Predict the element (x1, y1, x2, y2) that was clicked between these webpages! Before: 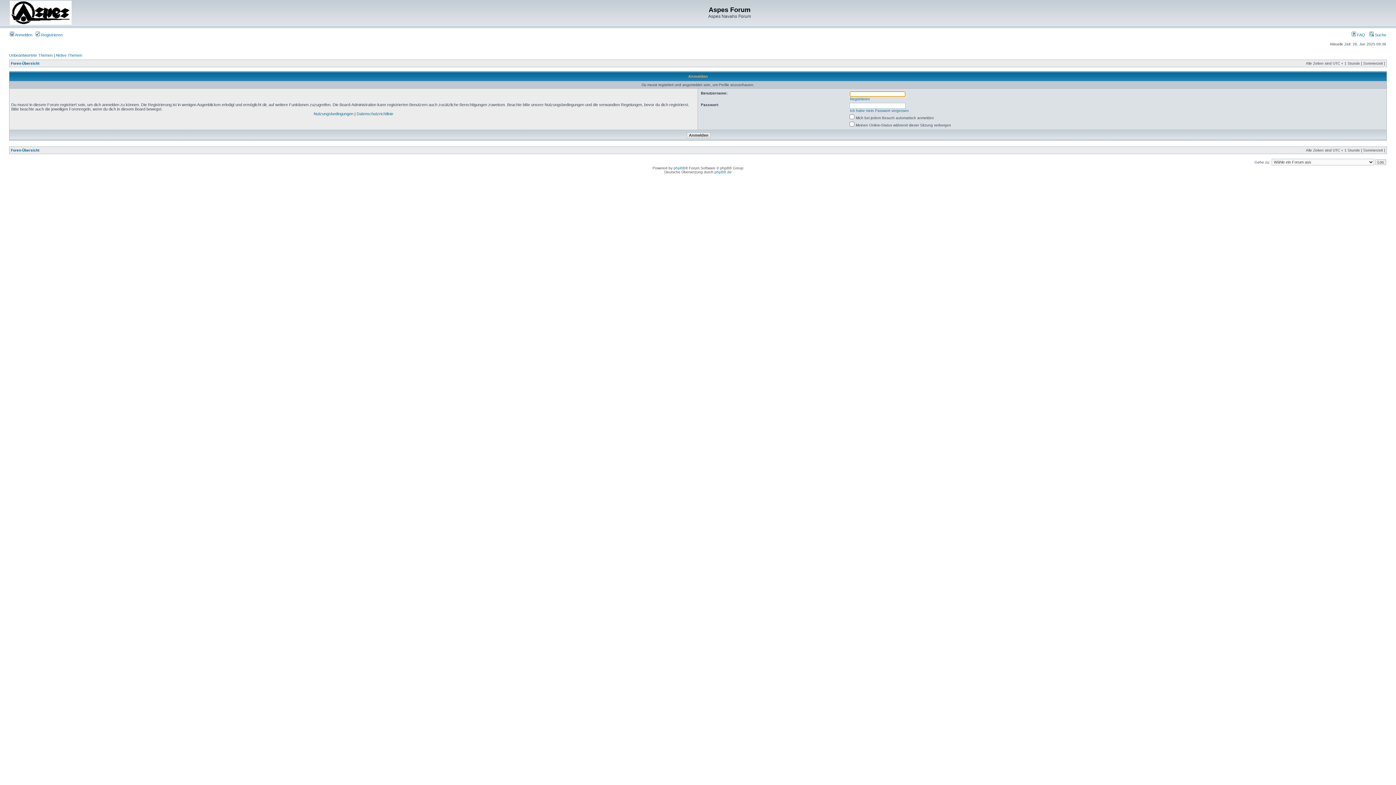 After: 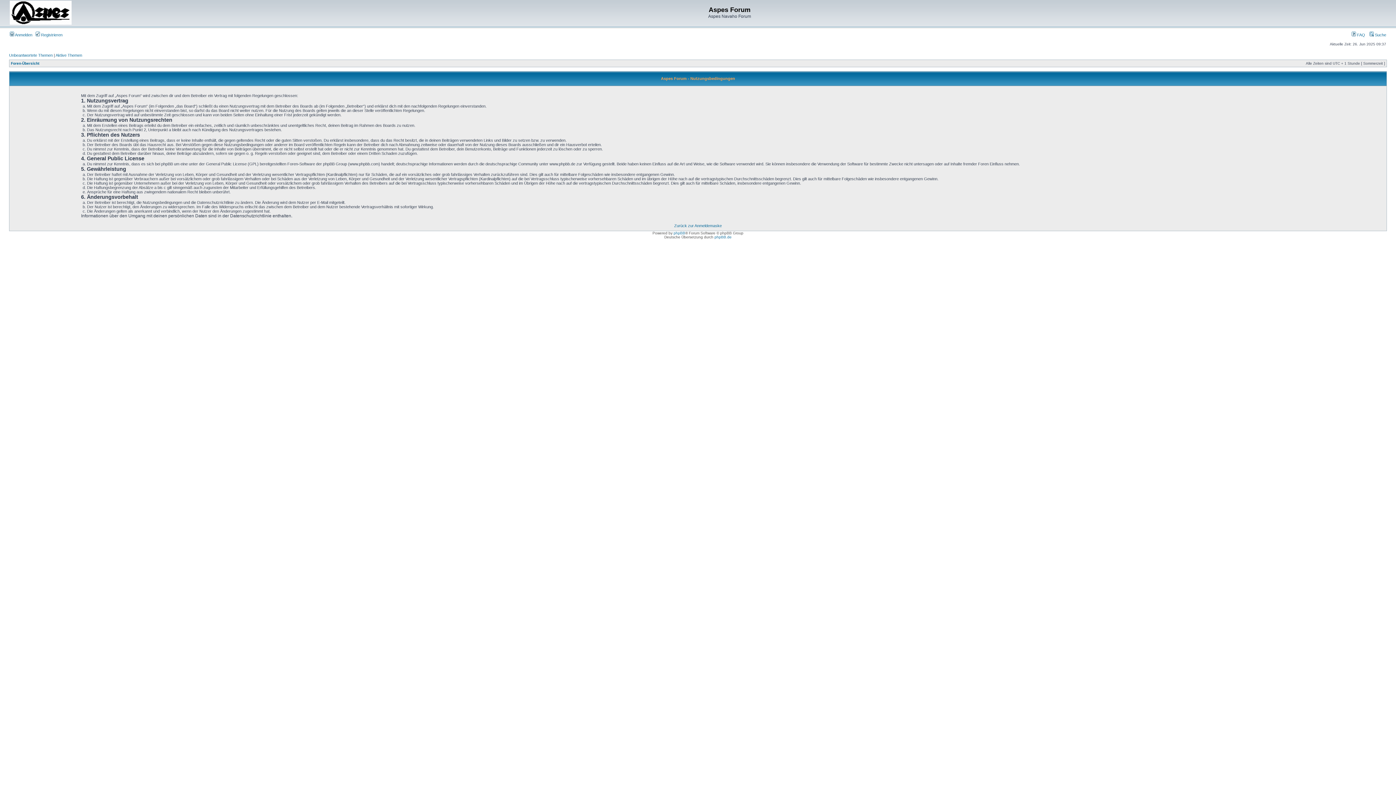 Action: bbox: (313, 111, 353, 116) label: Nutzungsbedingungen